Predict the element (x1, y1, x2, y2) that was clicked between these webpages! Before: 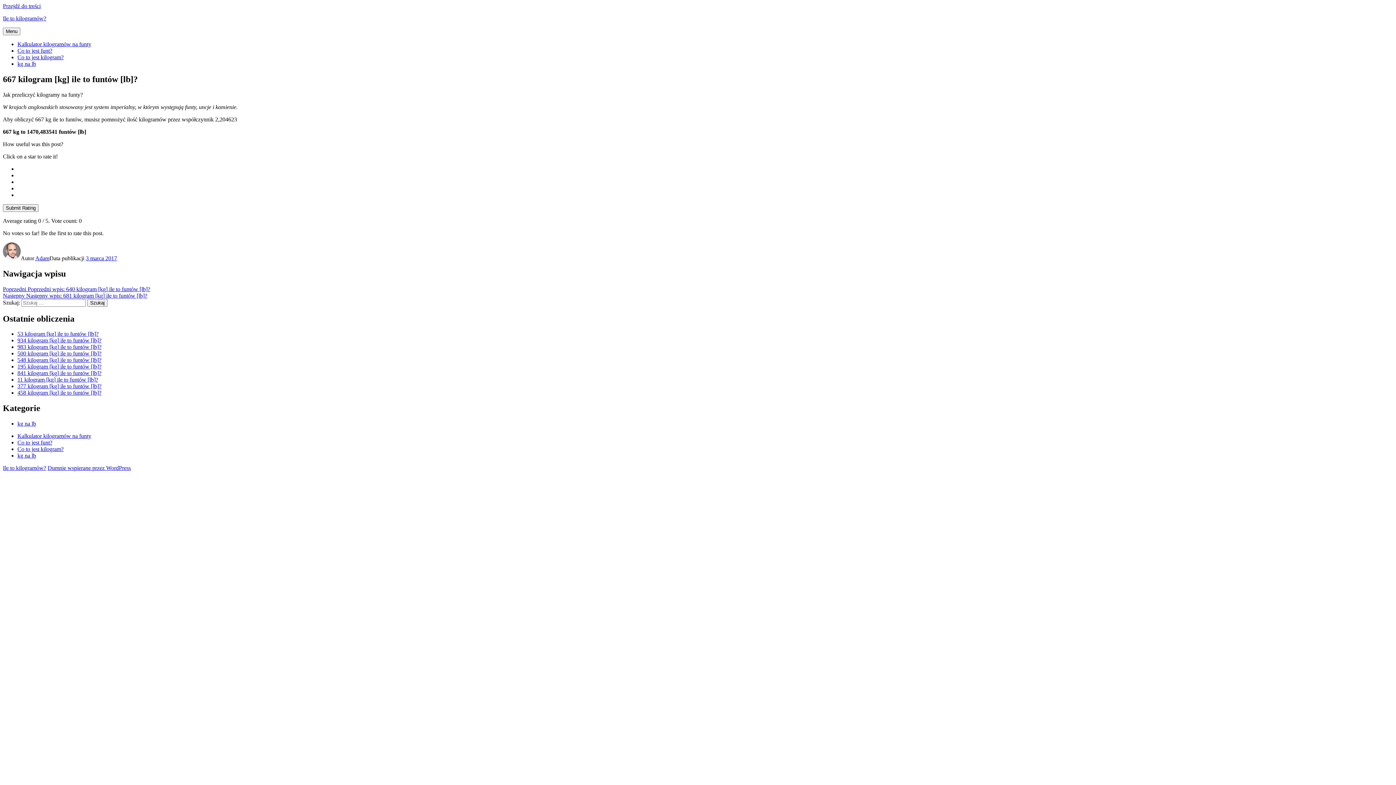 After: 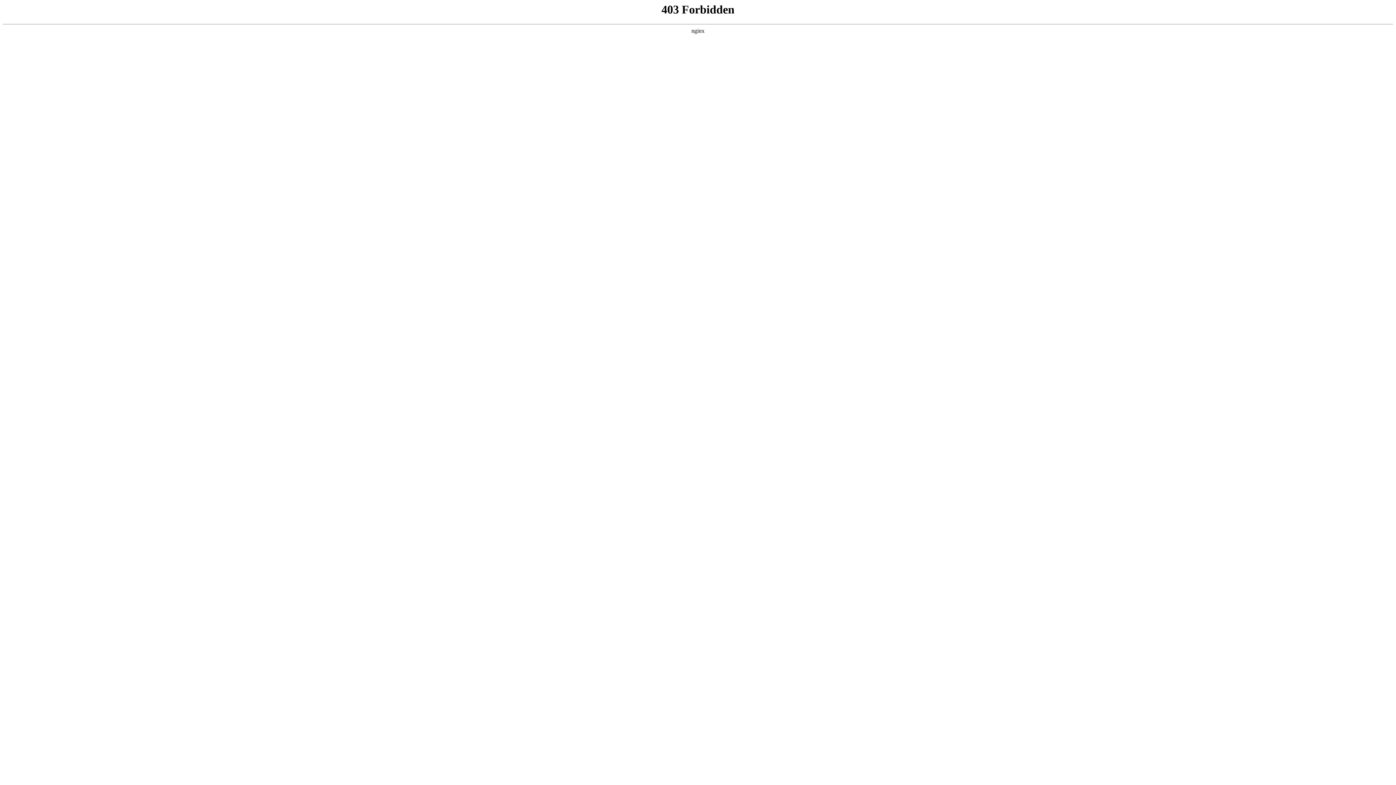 Action: bbox: (47, 465, 130, 471) label: Dumnie wspierane przez WordPress